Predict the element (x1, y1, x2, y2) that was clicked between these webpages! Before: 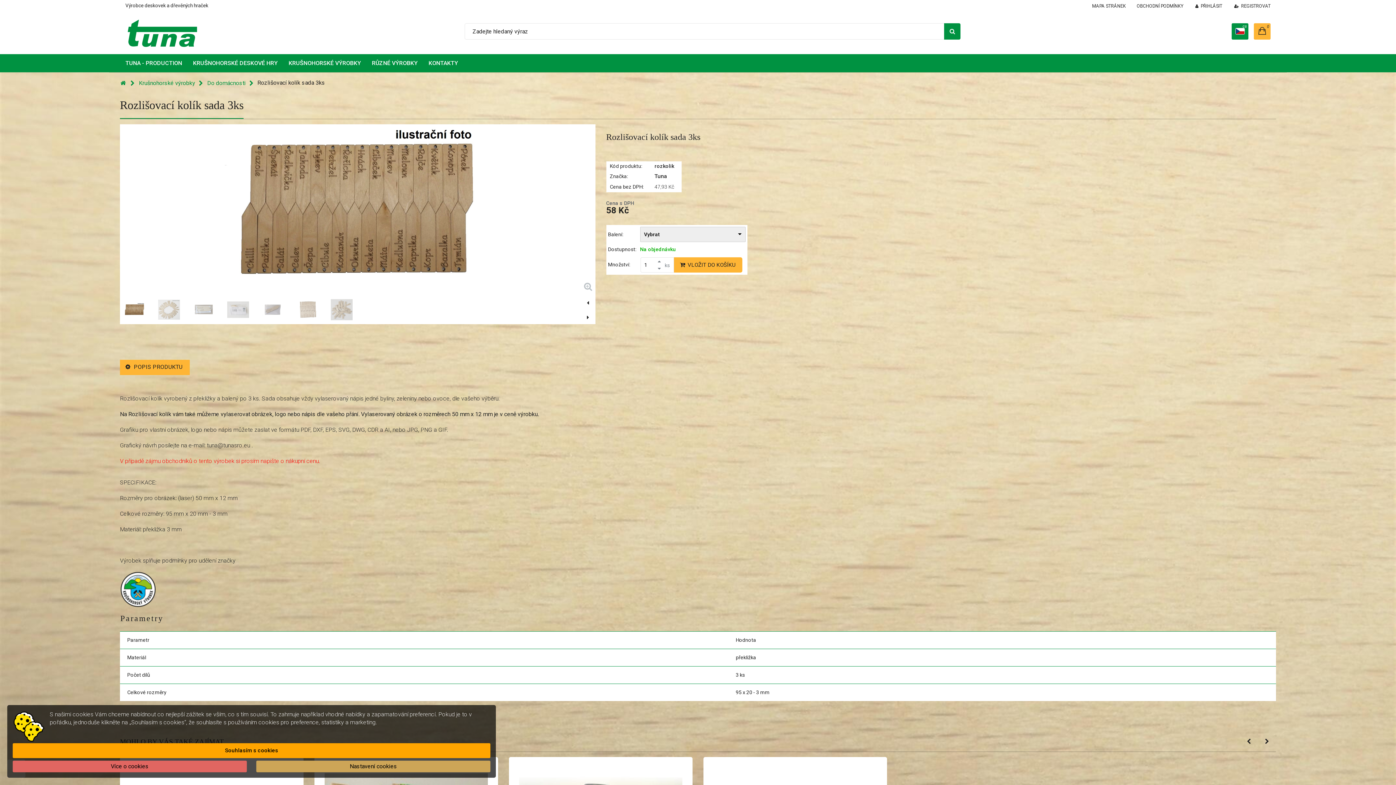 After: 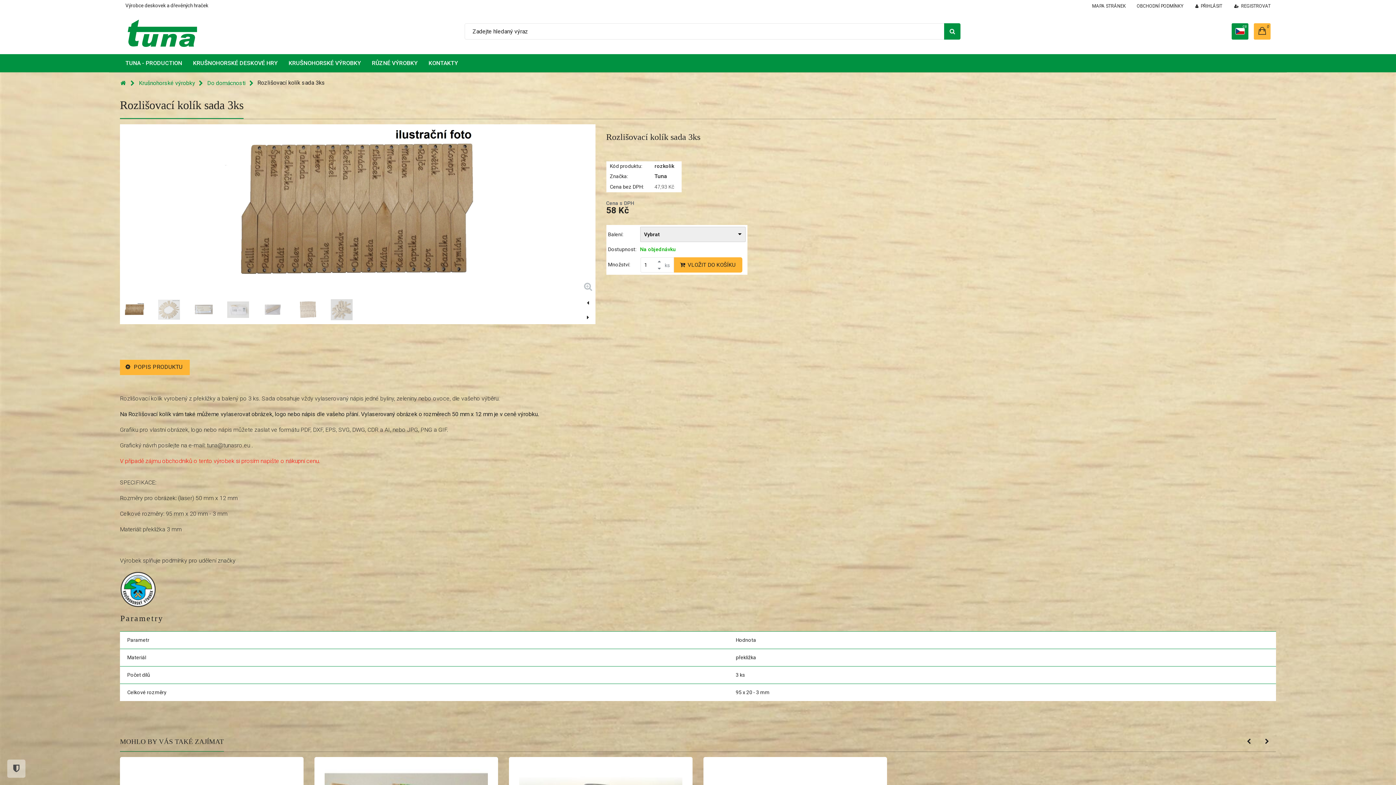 Action: label: Souhlasím s cookies bbox: (12, 743, 490, 758)